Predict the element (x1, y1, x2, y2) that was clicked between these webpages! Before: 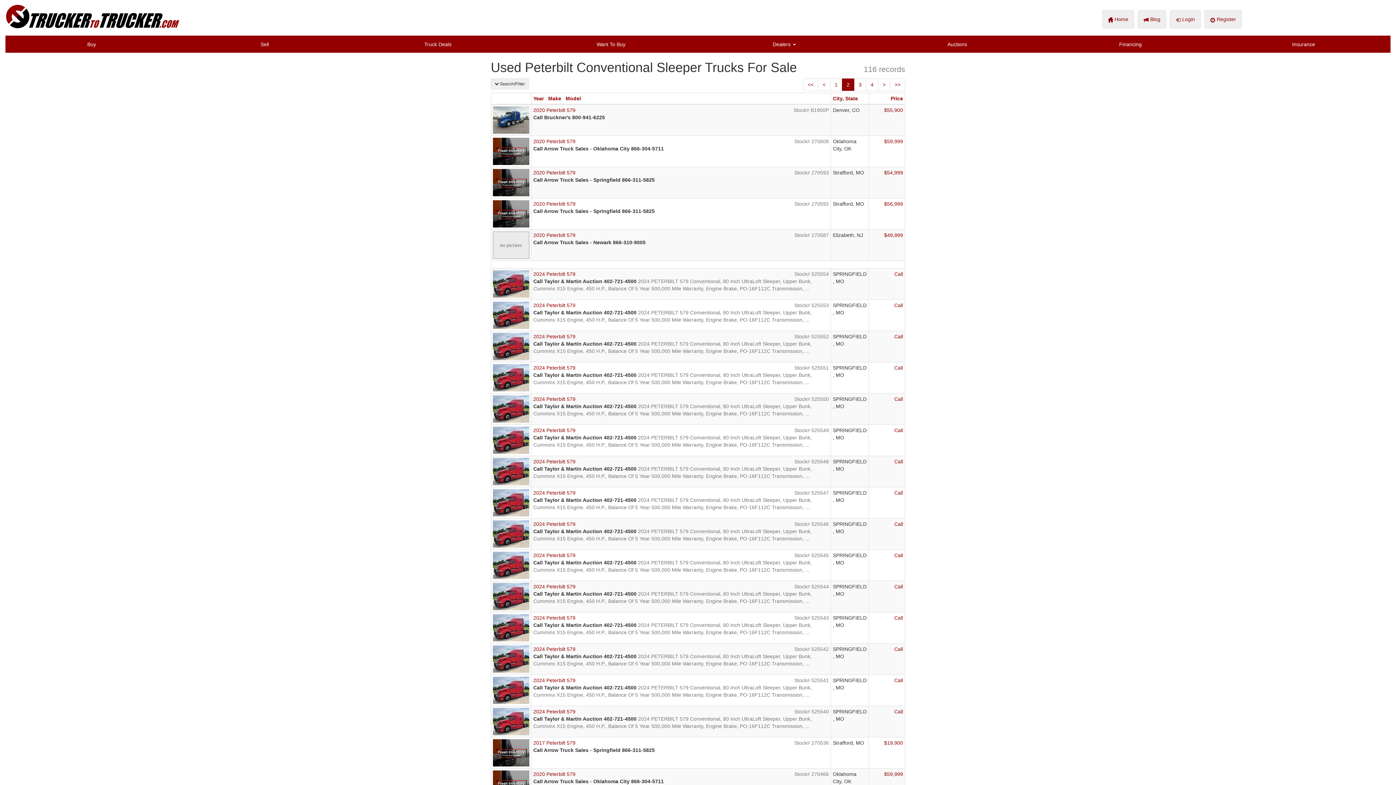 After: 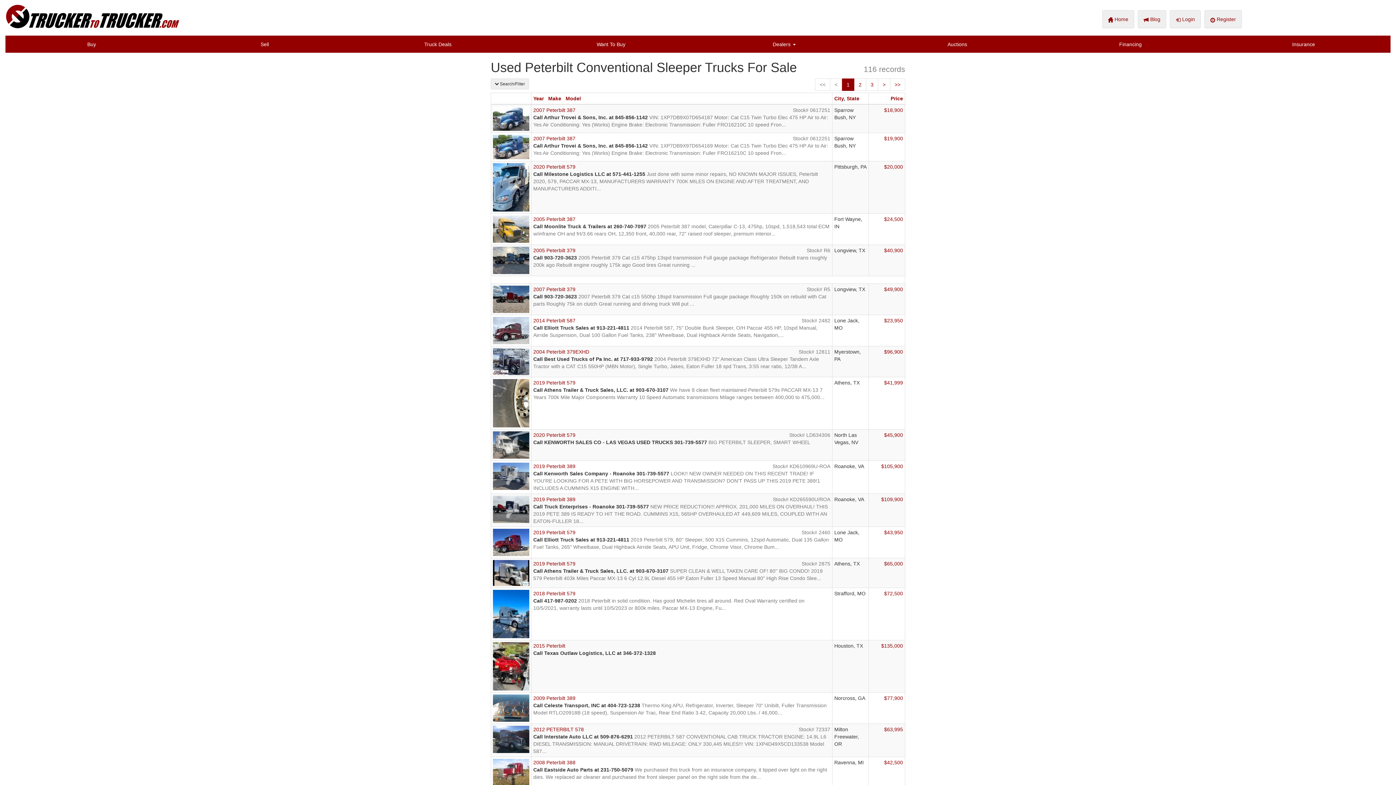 Action: label: 1 bbox: (830, 78, 842, 90)